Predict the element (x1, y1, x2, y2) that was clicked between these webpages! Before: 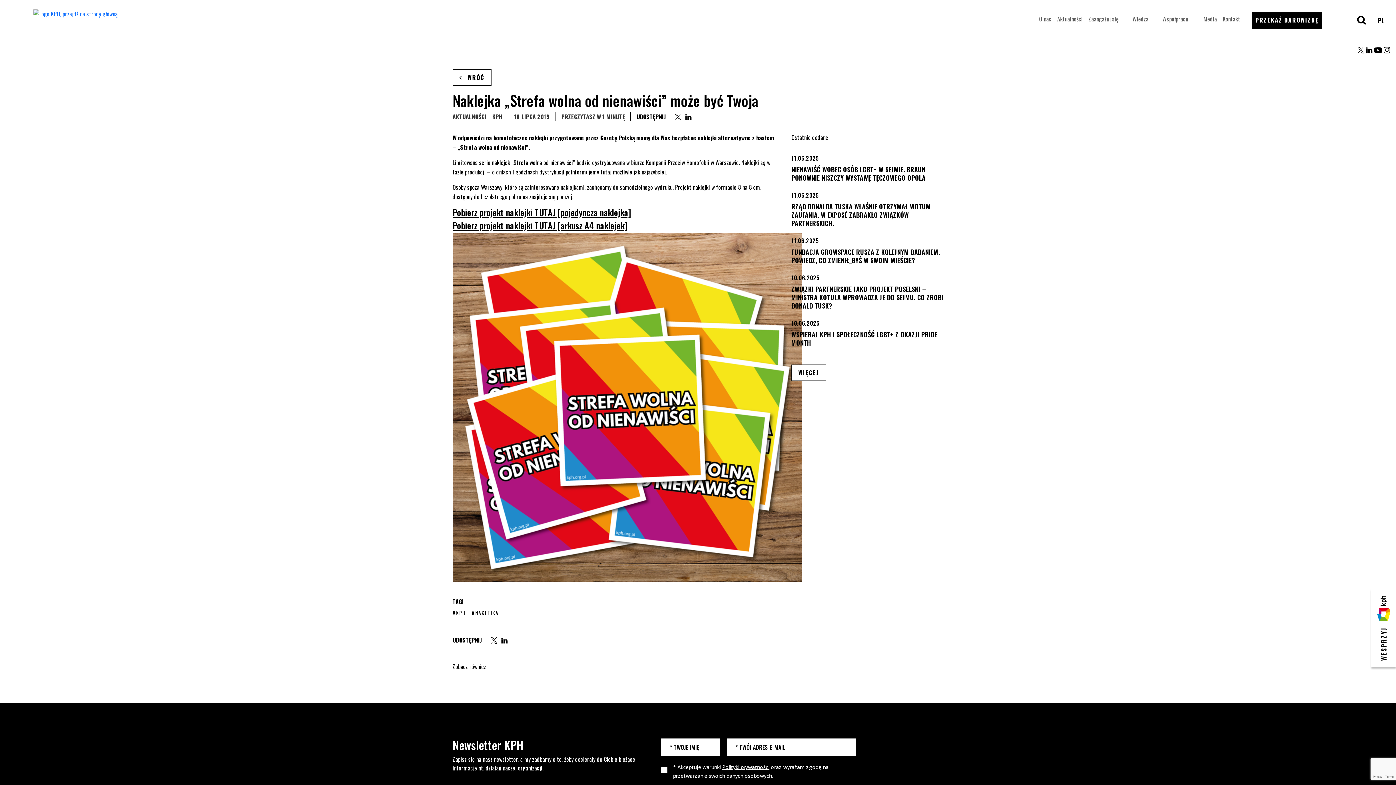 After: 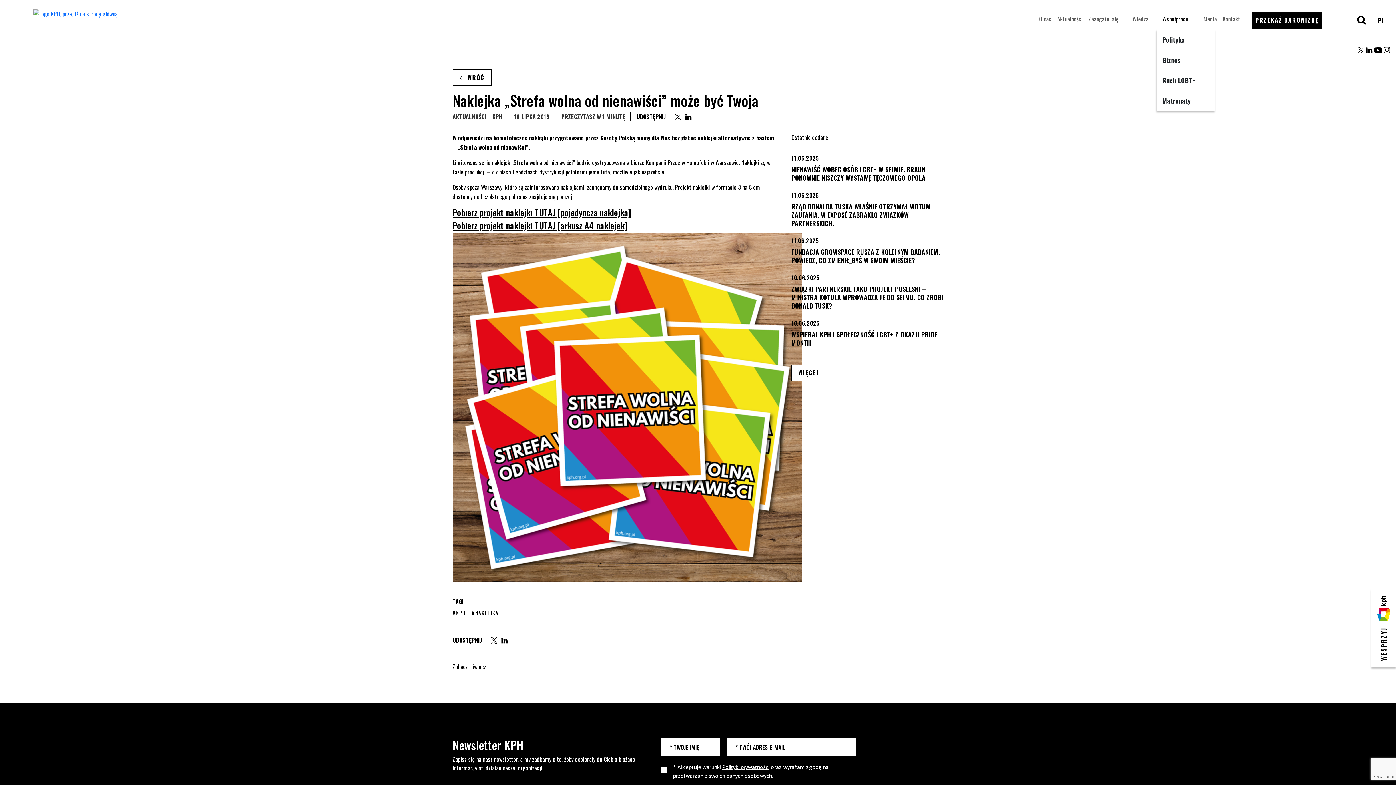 Action: bbox: (1159, 11, 1200, 26) label: Współpracuj